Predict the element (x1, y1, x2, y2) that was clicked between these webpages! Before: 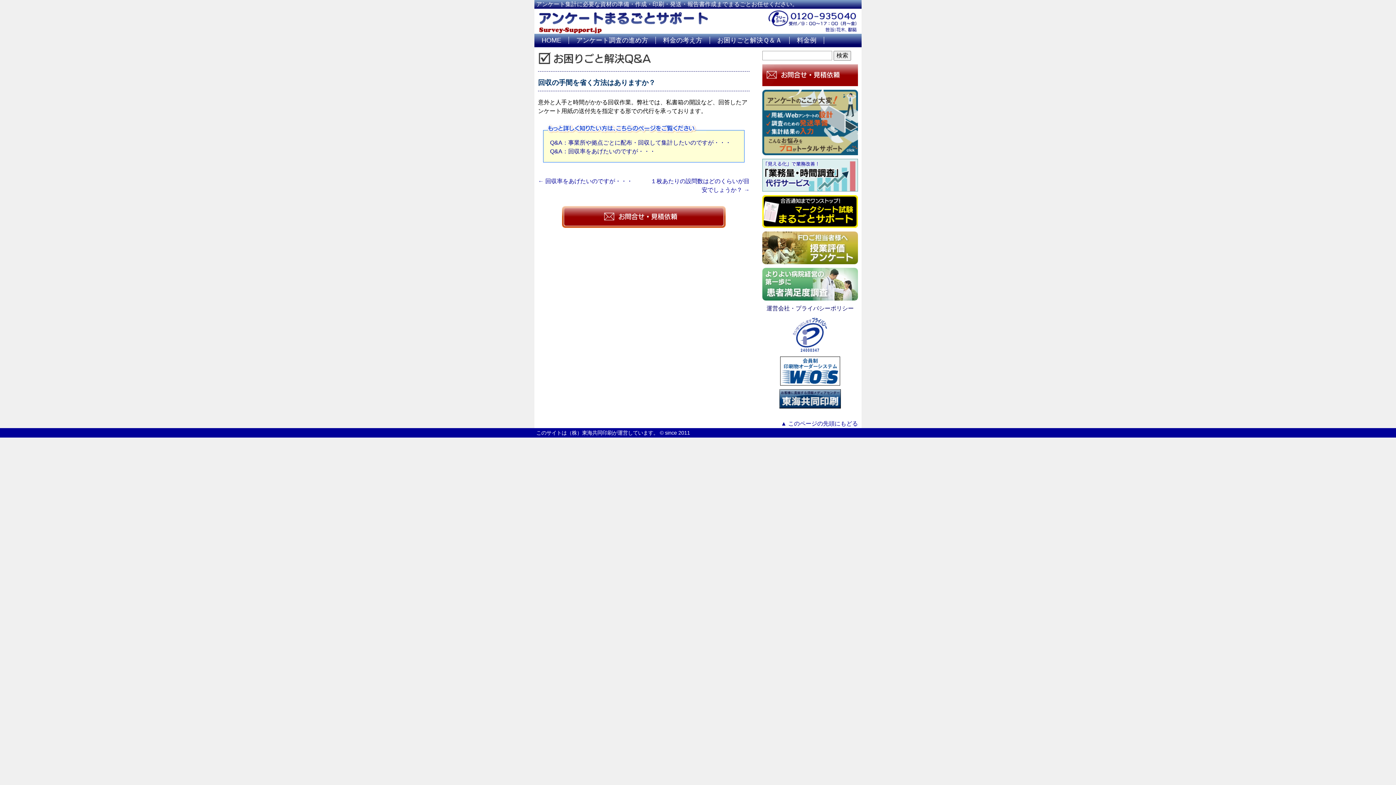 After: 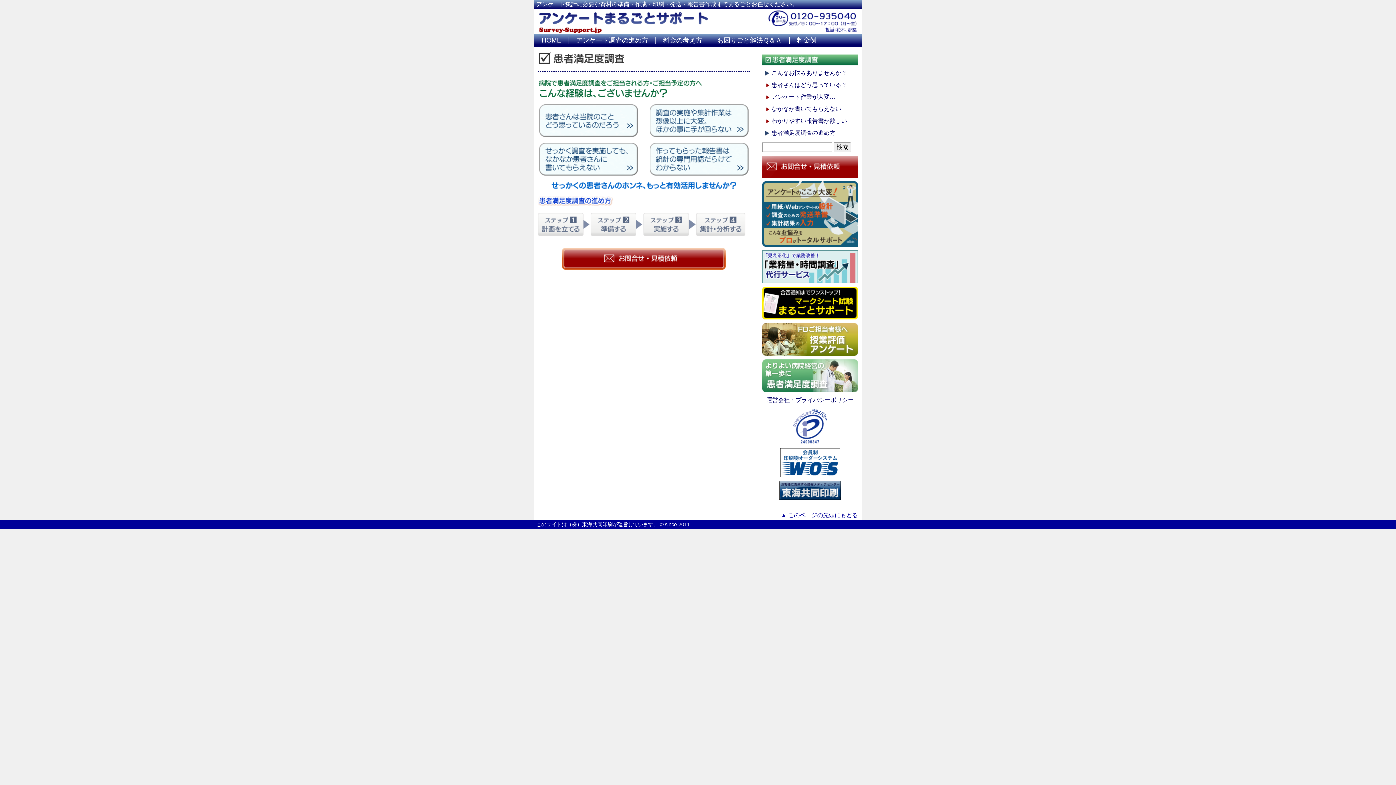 Action: bbox: (762, 293, 858, 300)